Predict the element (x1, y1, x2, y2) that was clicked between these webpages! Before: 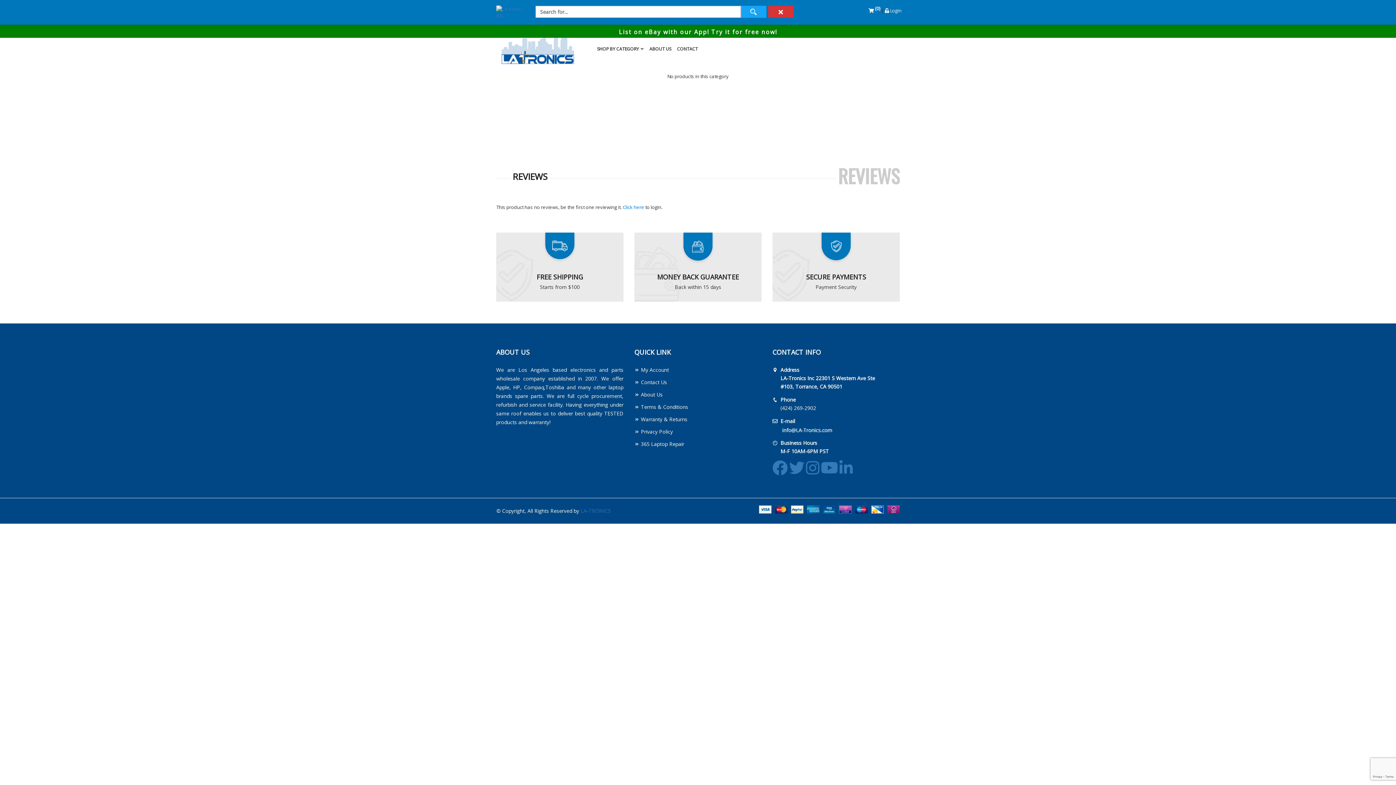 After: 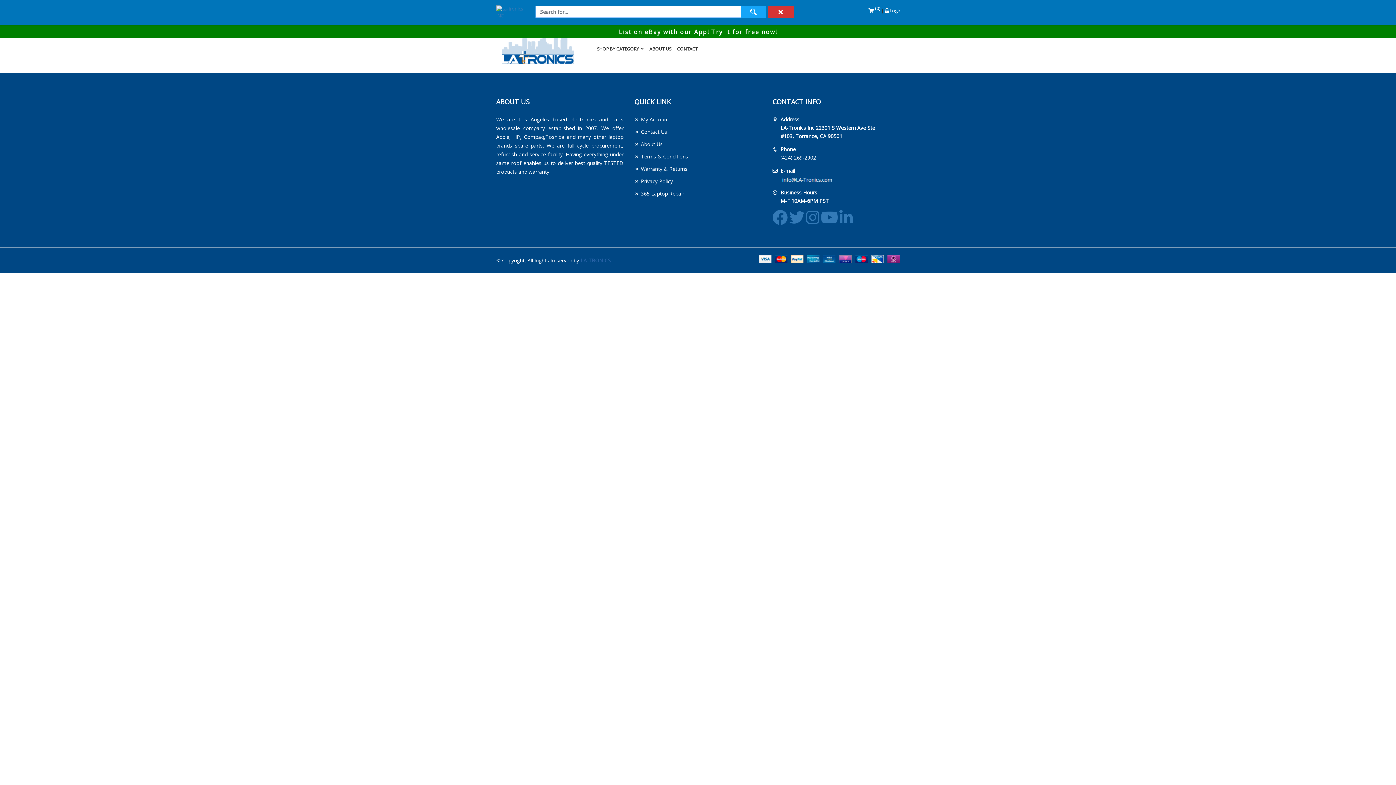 Action: bbox: (634, 402, 688, 411) label:  Terms & Conditions